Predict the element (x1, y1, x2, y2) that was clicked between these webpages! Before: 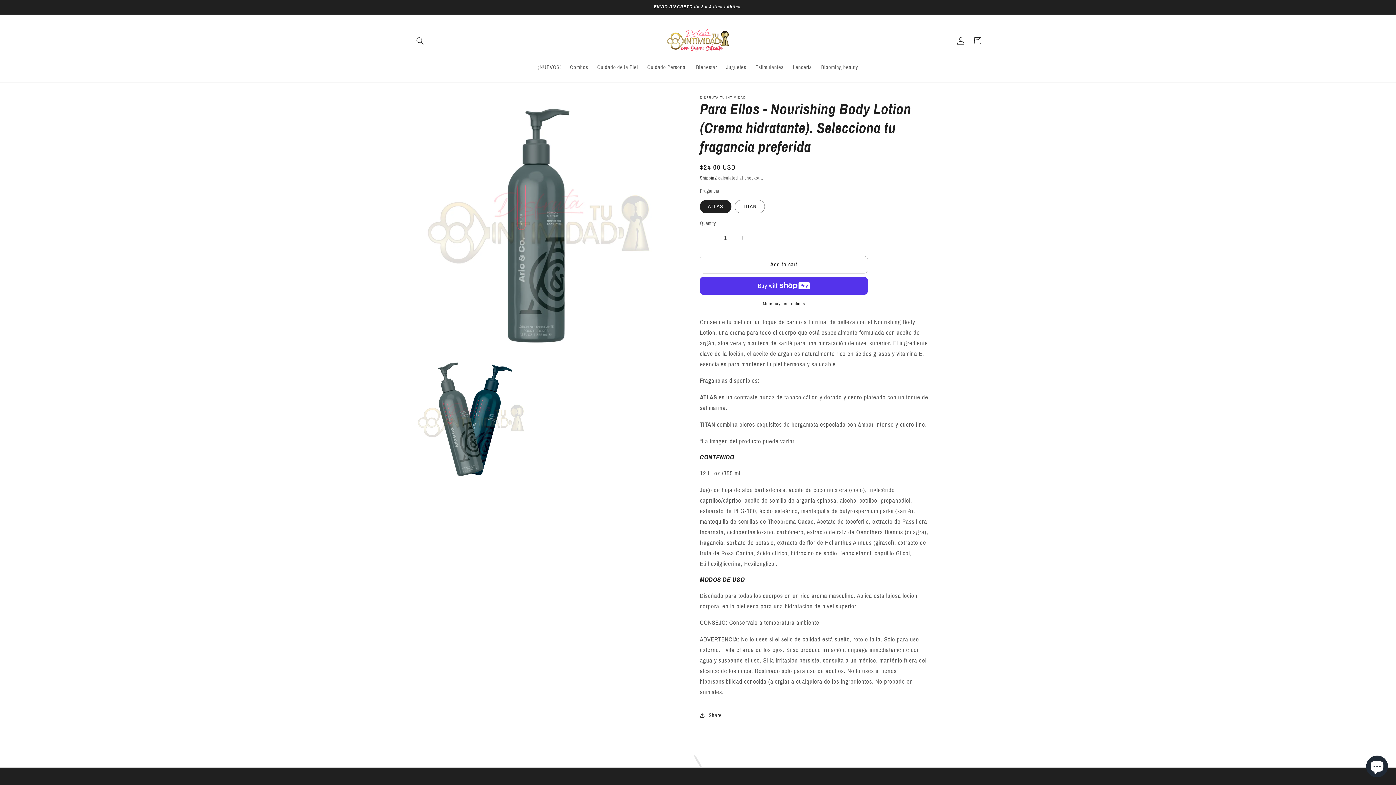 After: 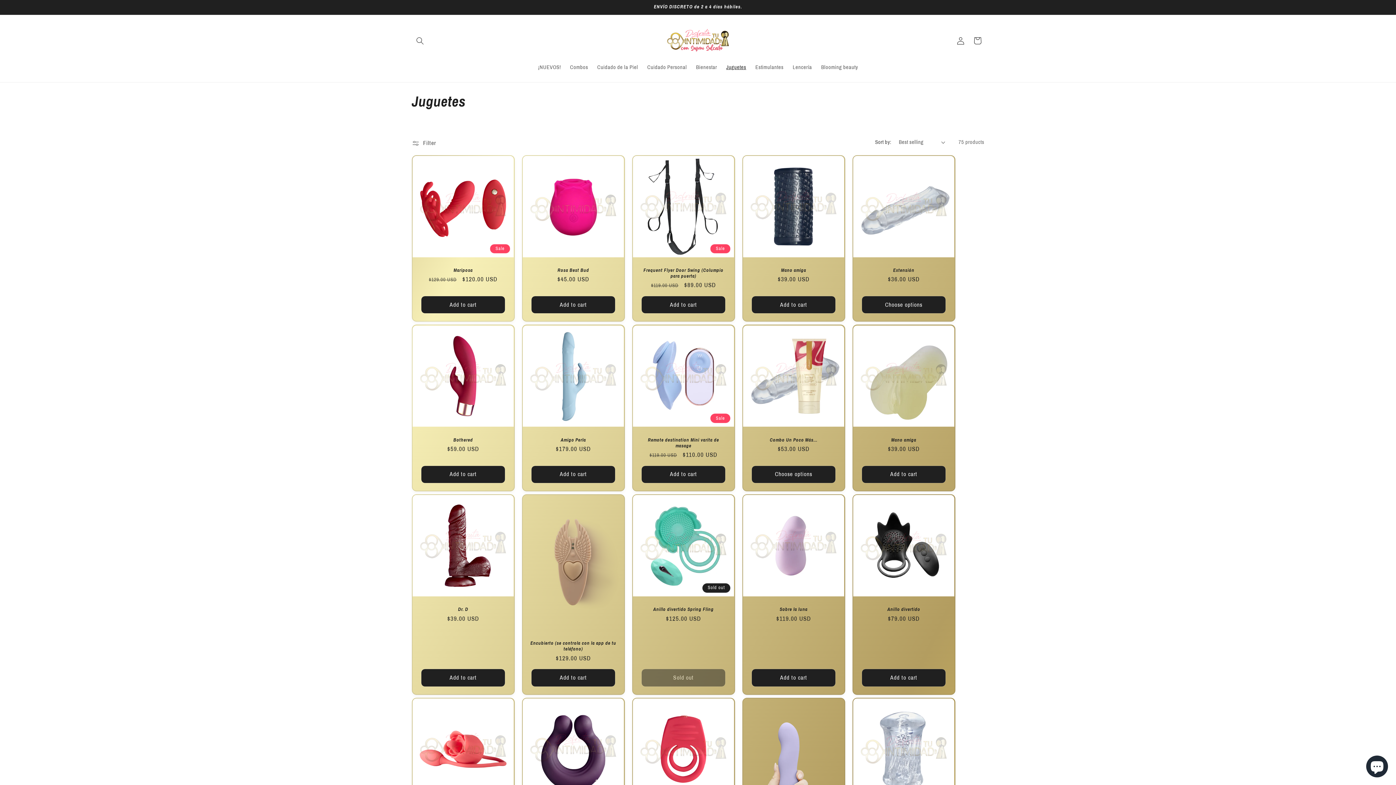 Action: bbox: (721, 59, 750, 75) label: Juguetes